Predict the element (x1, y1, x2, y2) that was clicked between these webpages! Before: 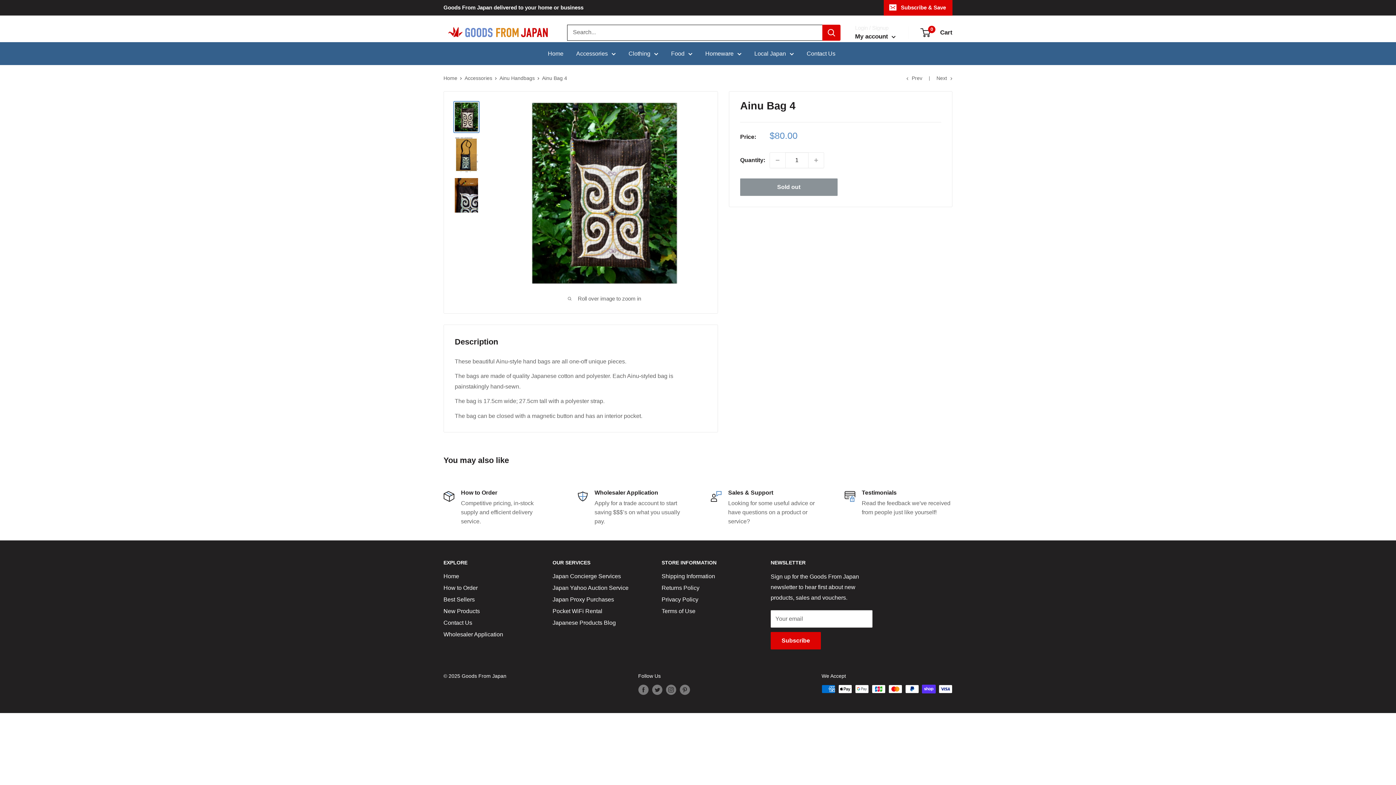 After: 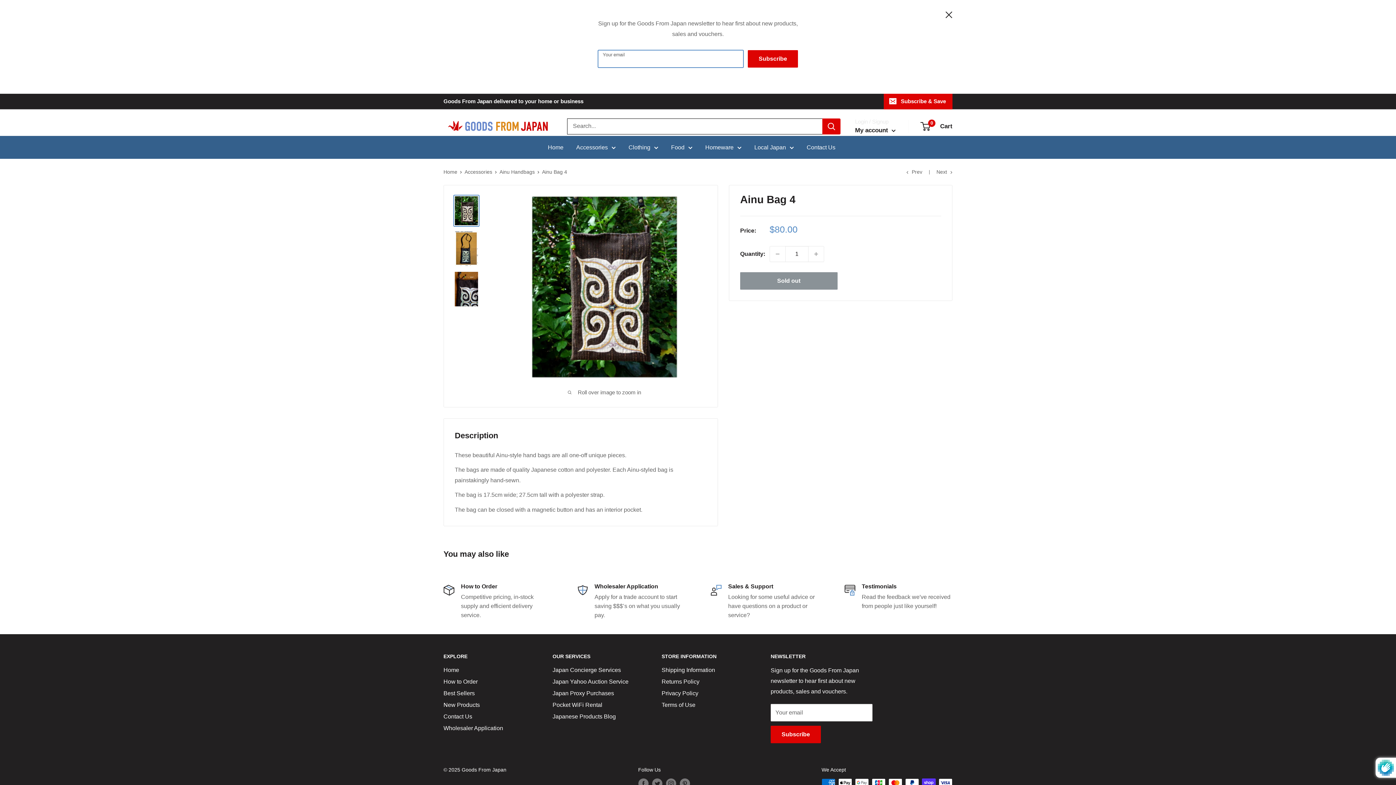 Action: bbox: (884, 0, 952, 15) label: Subscribe & Save